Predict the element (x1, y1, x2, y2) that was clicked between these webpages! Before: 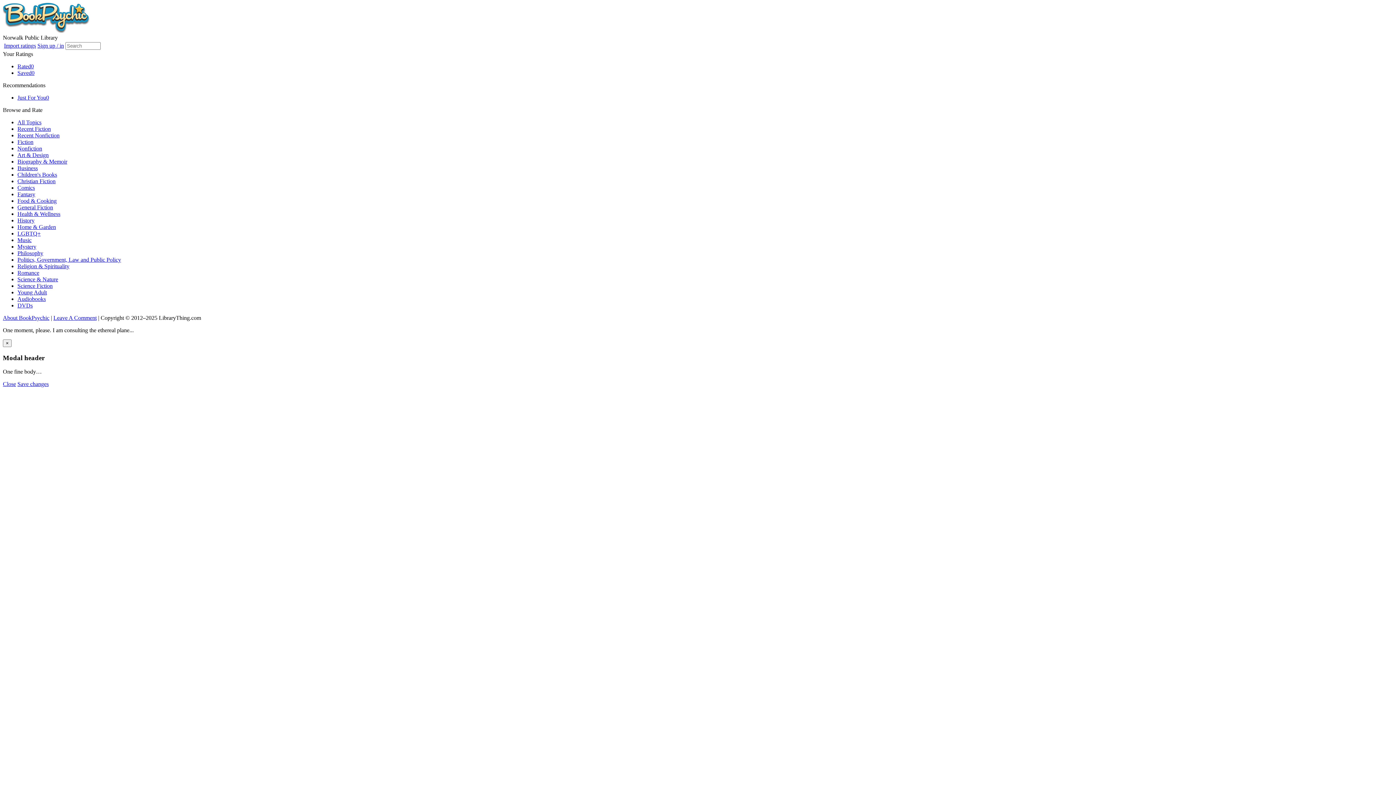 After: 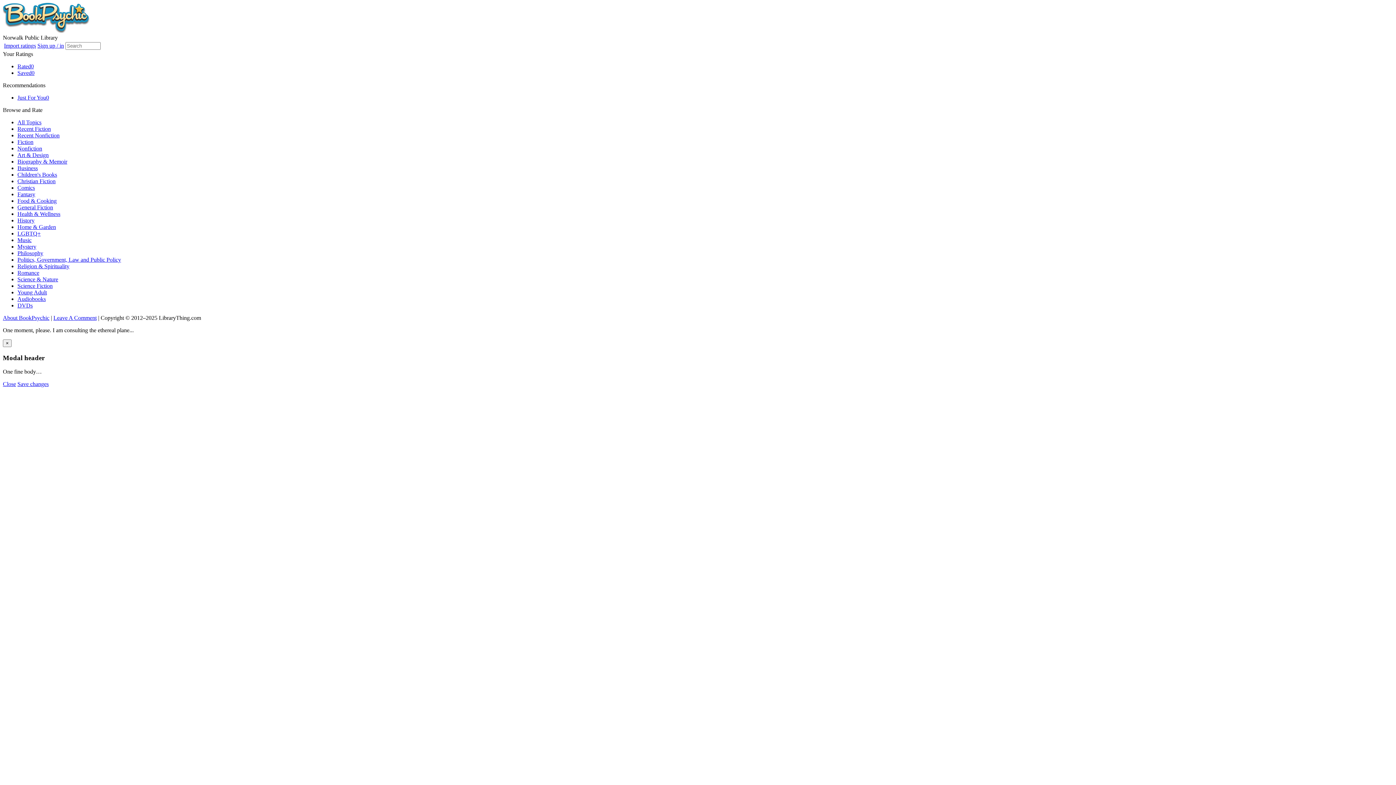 Action: label: Saved0 bbox: (17, 69, 34, 76)